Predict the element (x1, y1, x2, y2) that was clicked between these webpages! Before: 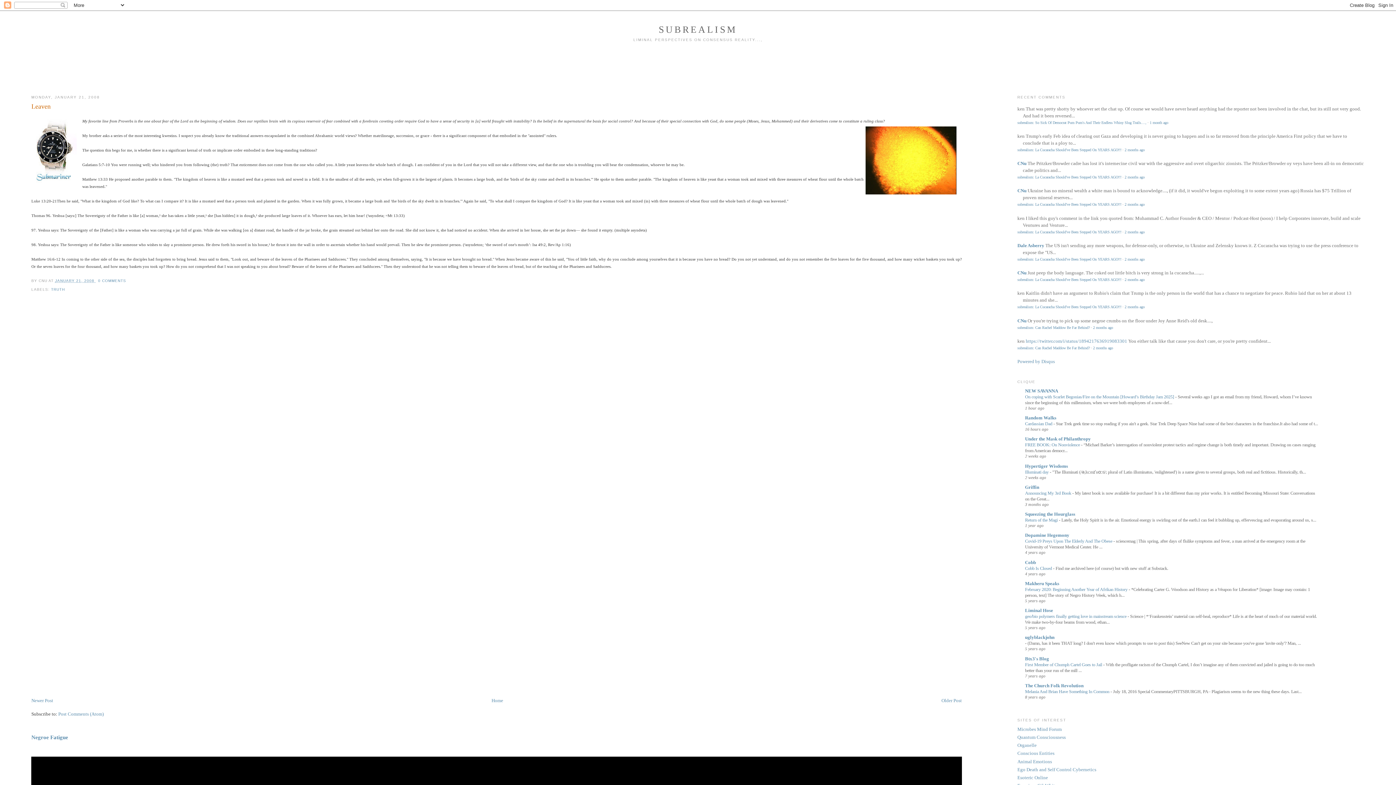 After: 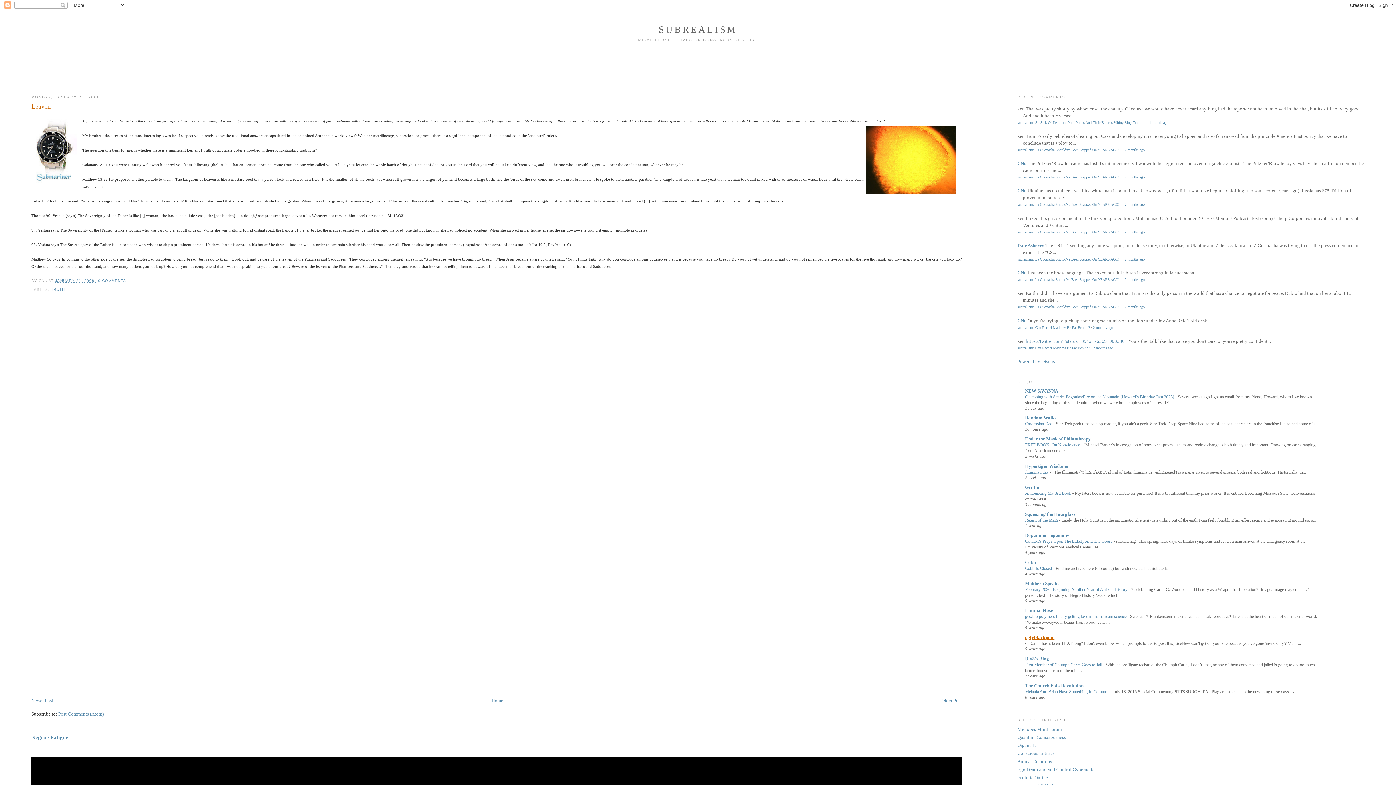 Action: label: uglyblackjohn bbox: (1025, 635, 1054, 640)